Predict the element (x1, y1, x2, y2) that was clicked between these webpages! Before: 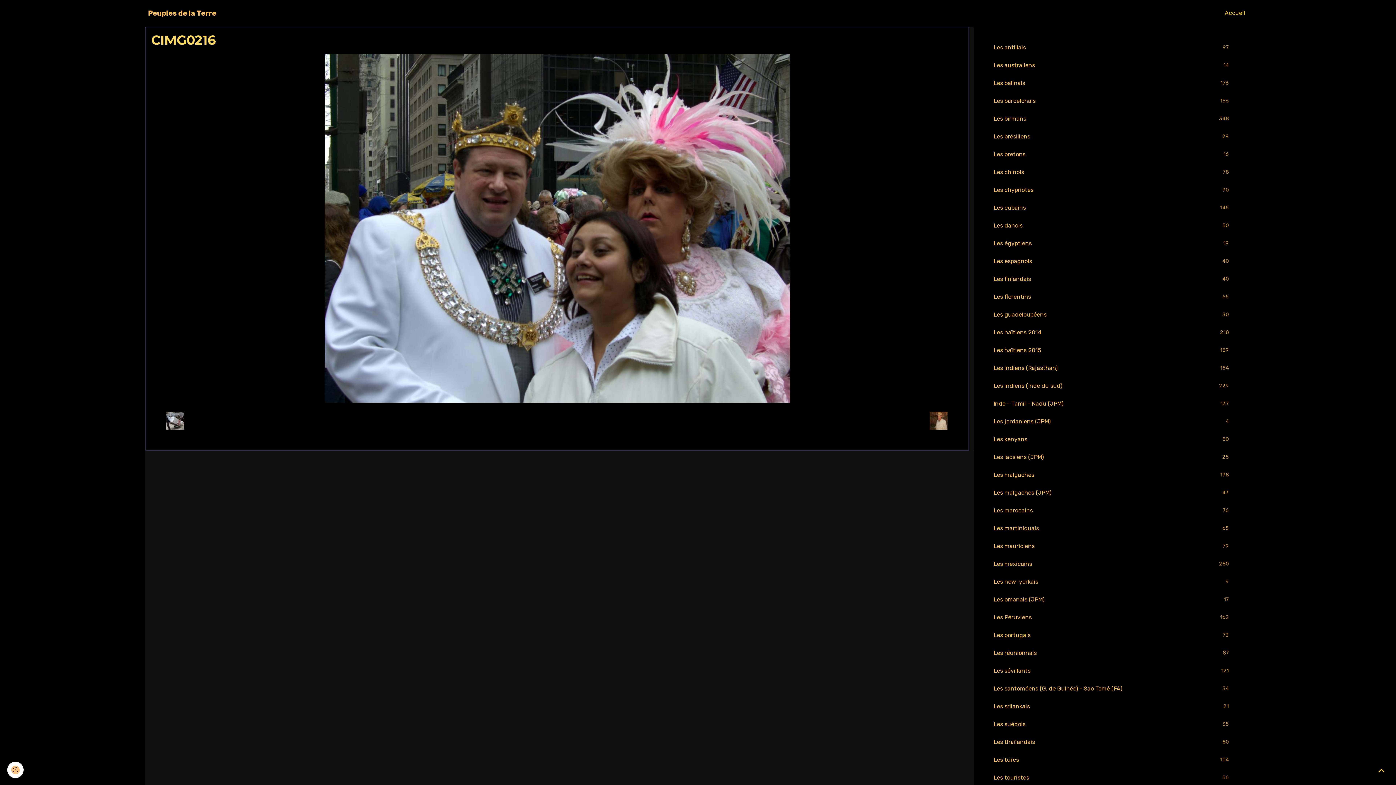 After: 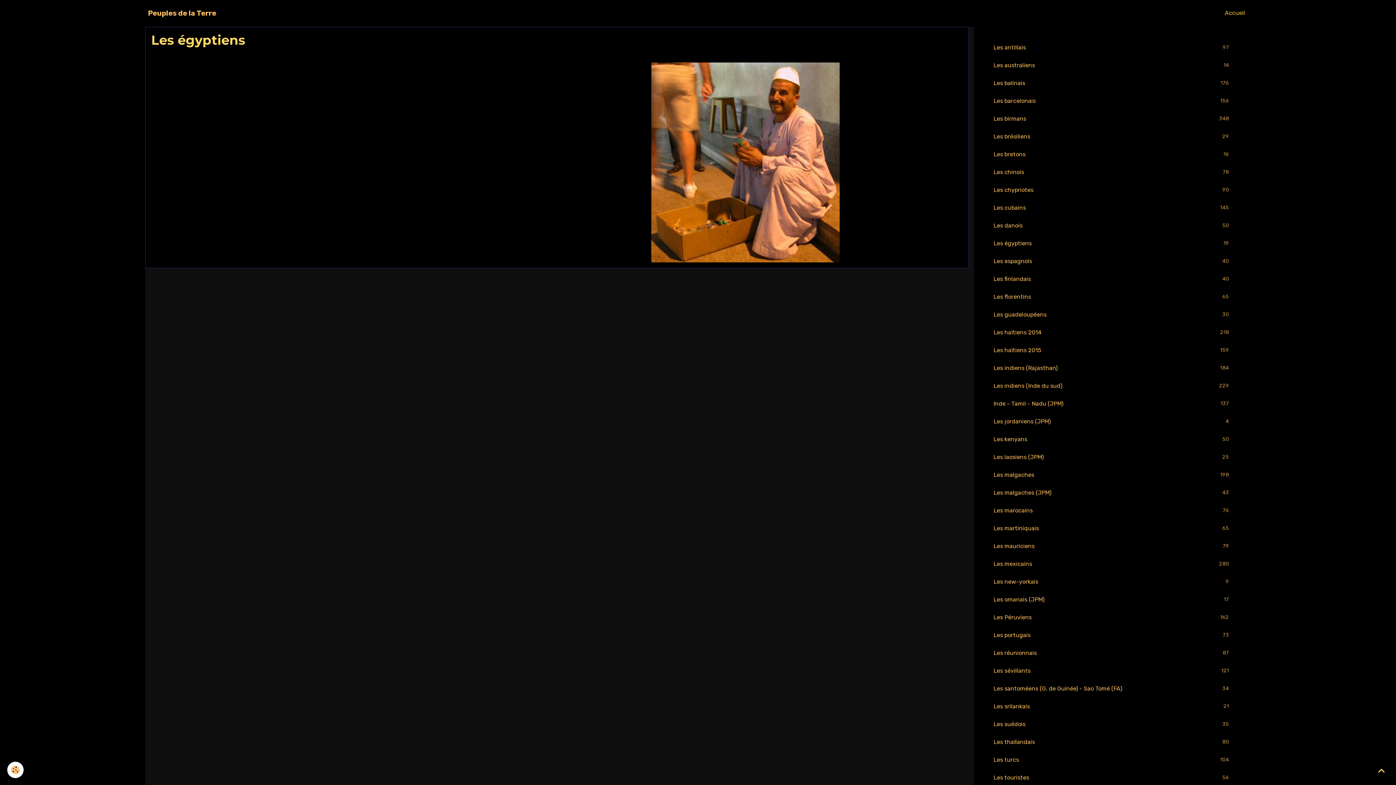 Action: bbox: (986, 234, 1239, 252) label: Les égyptiens
19